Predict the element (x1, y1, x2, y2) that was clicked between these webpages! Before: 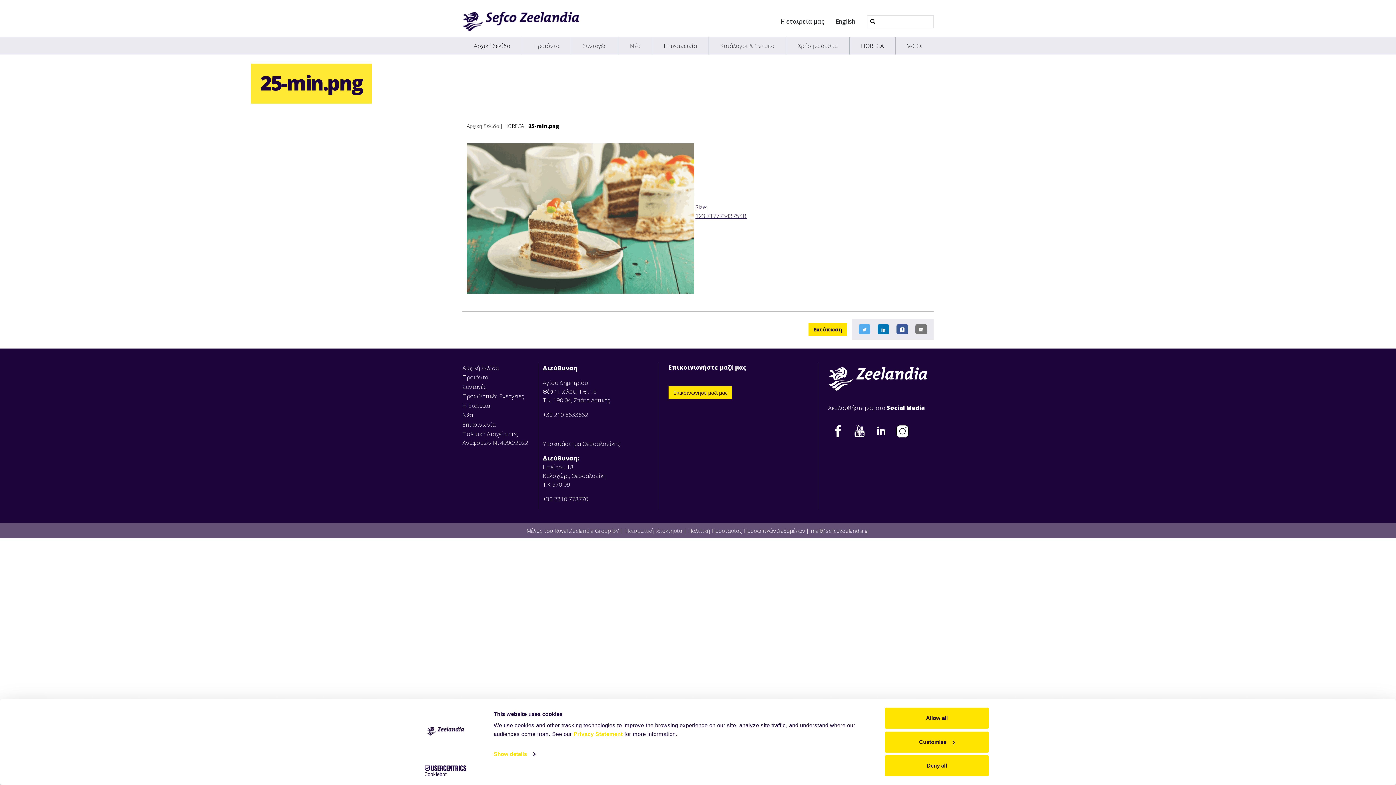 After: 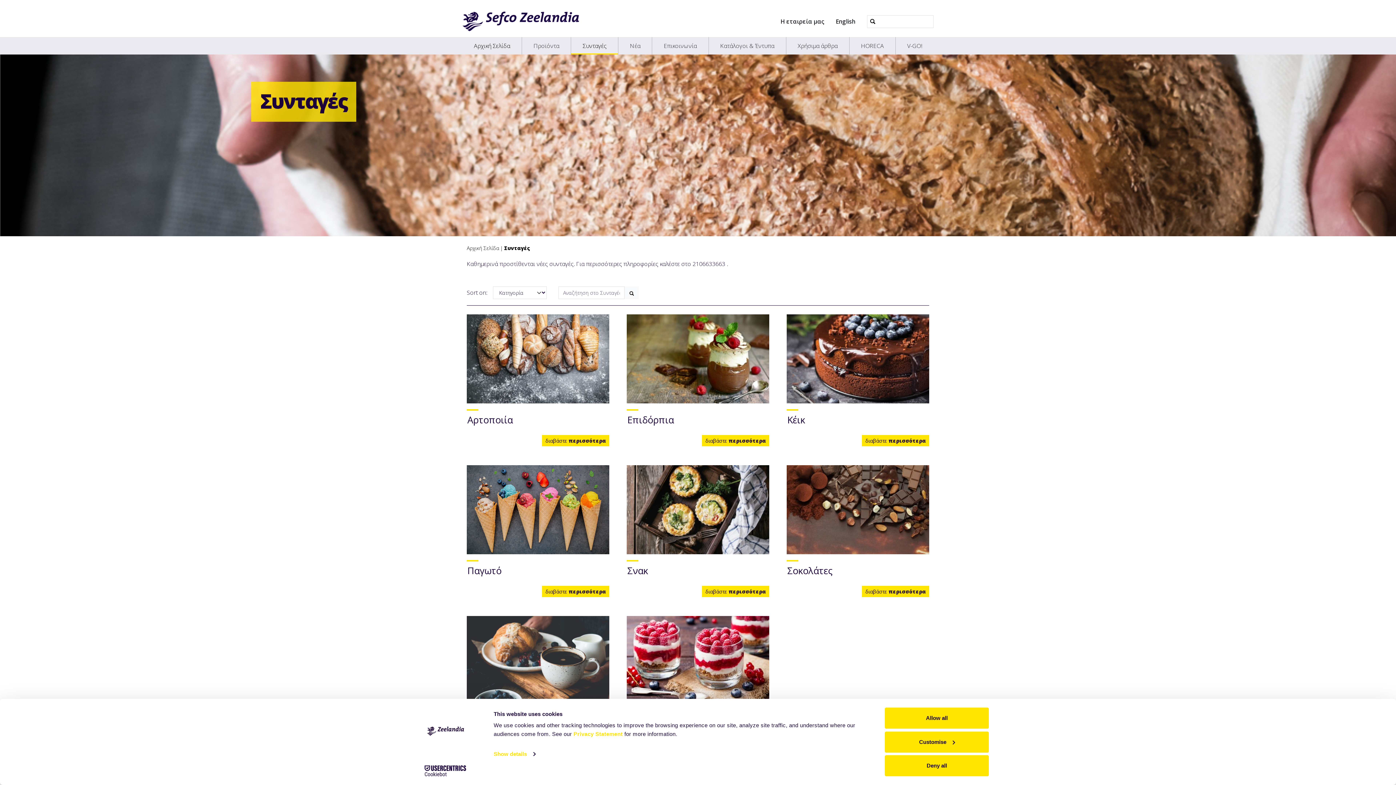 Action: bbox: (462, 382, 533, 391) label: Συνταγές